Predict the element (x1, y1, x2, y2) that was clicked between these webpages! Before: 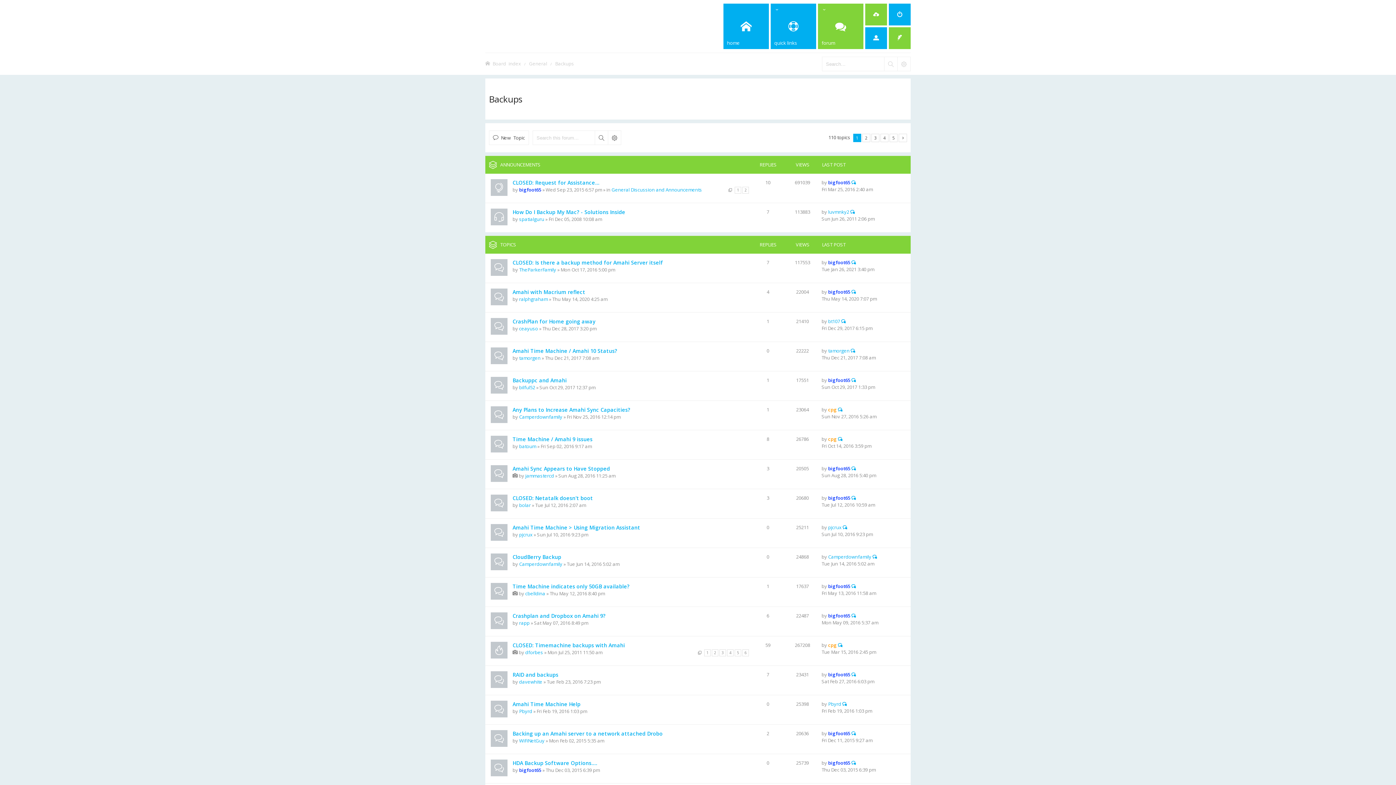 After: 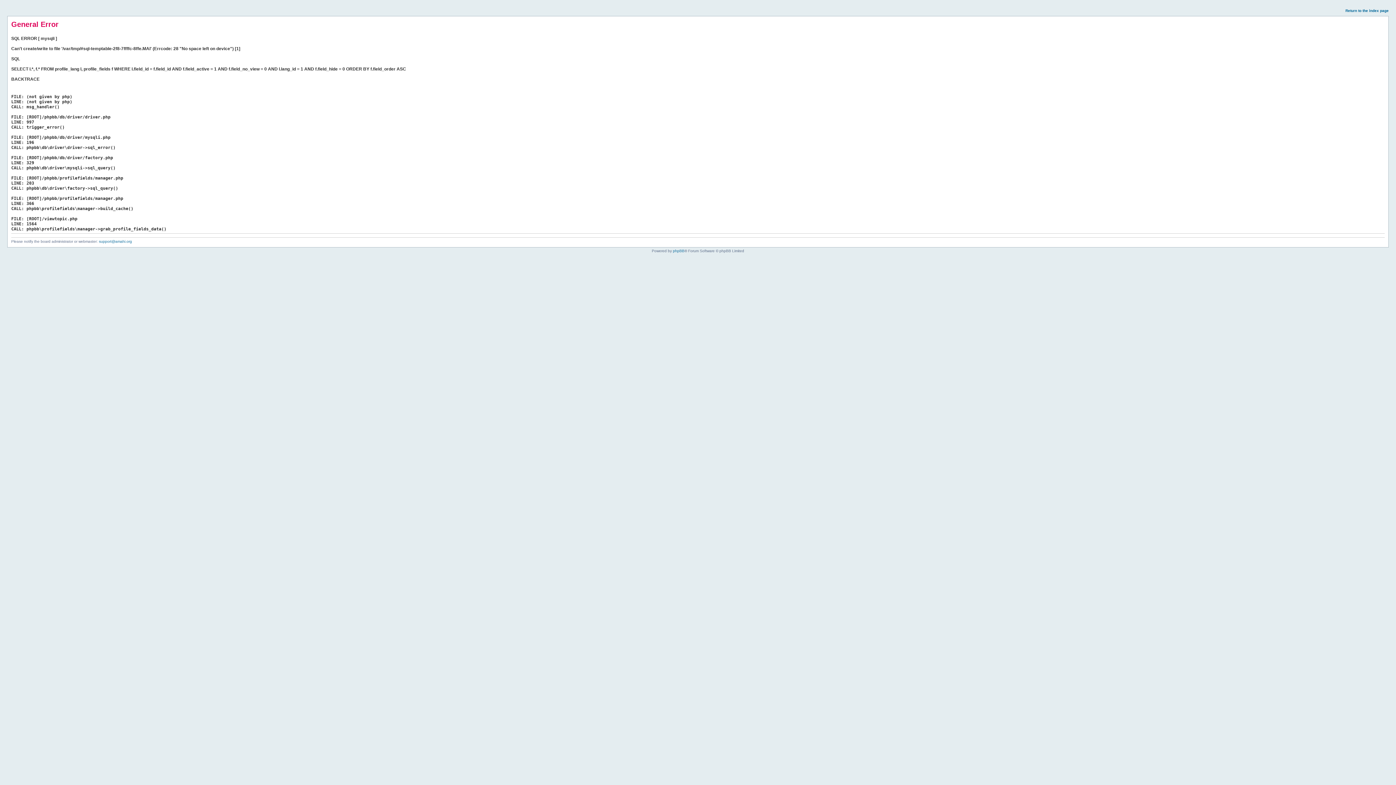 Action: bbox: (838, 406, 842, 413) label: View the latest post